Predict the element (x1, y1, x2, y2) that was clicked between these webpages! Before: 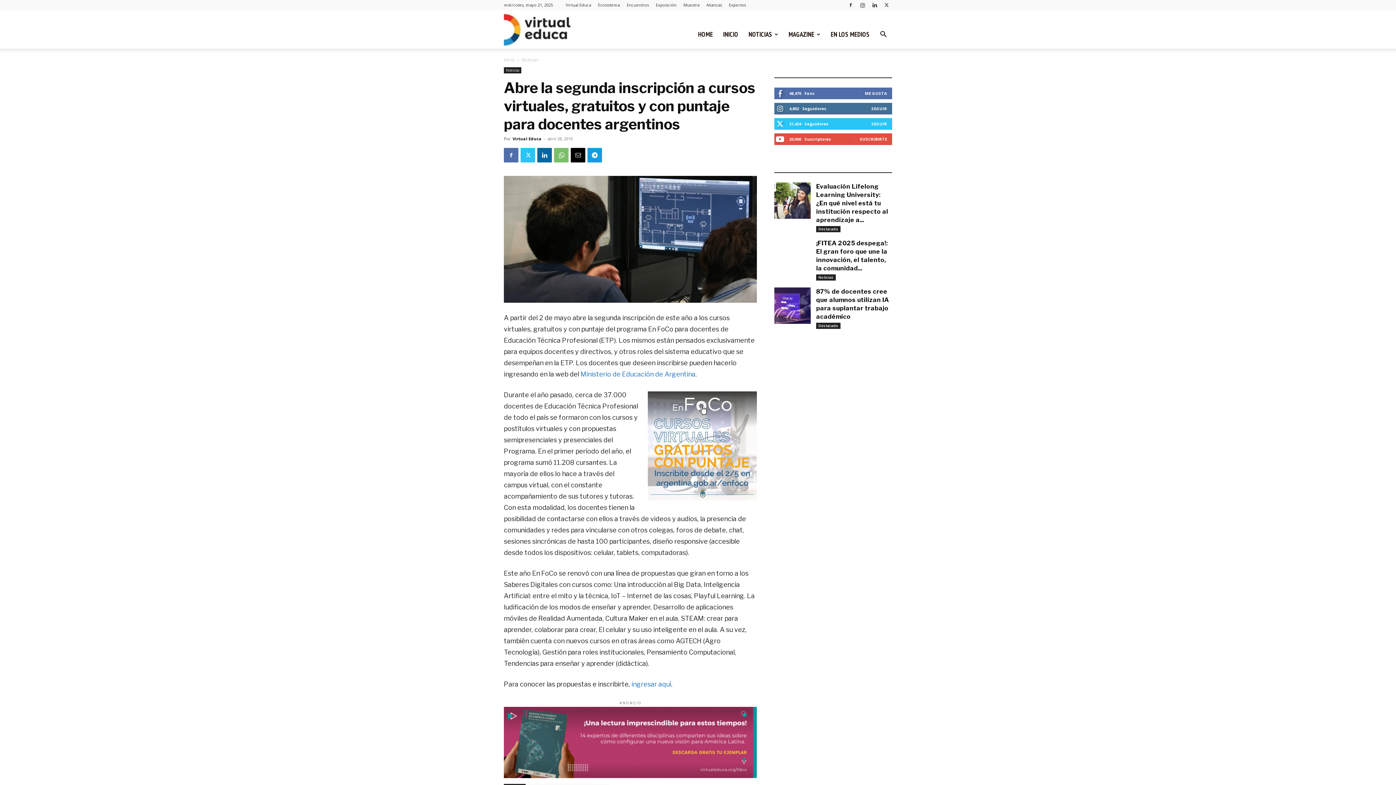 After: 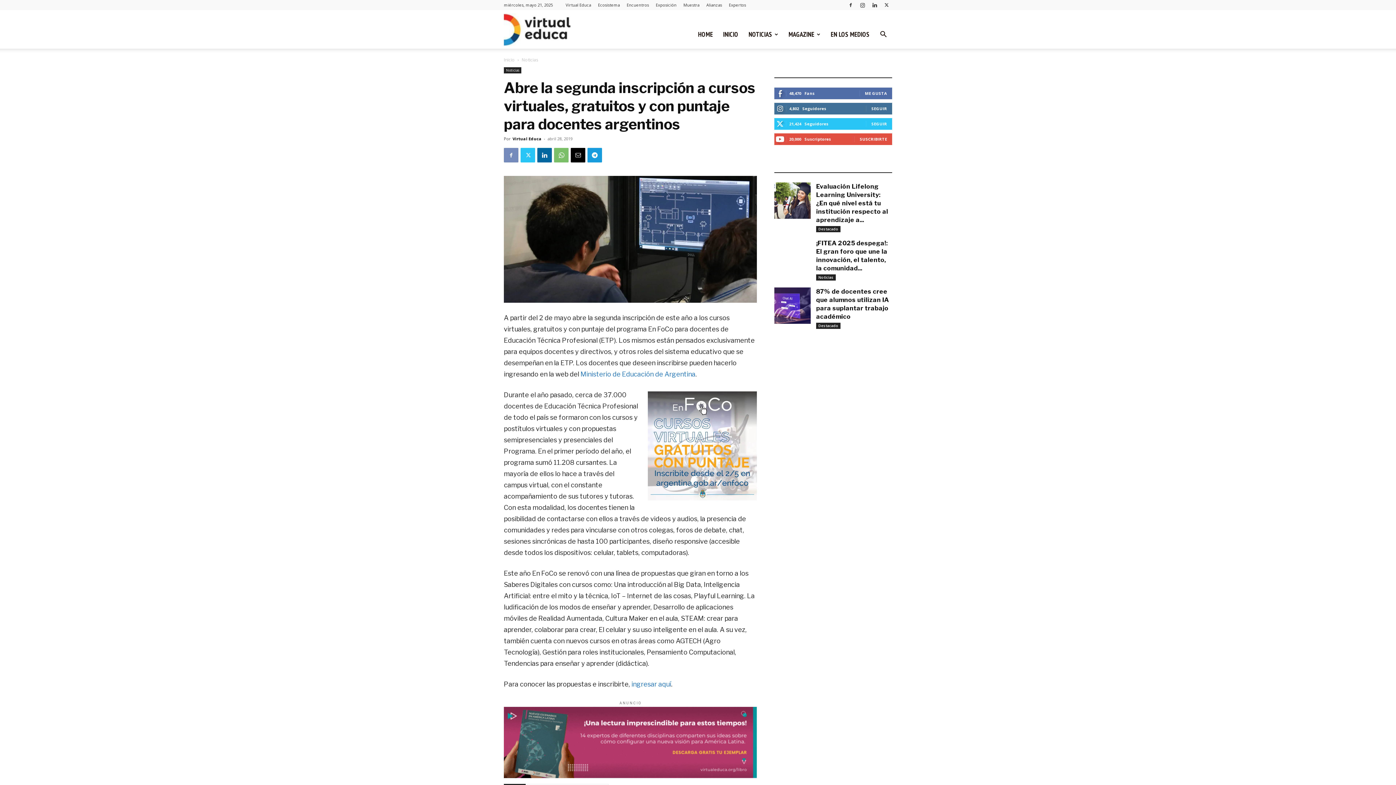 Action: bbox: (504, 148, 518, 162)